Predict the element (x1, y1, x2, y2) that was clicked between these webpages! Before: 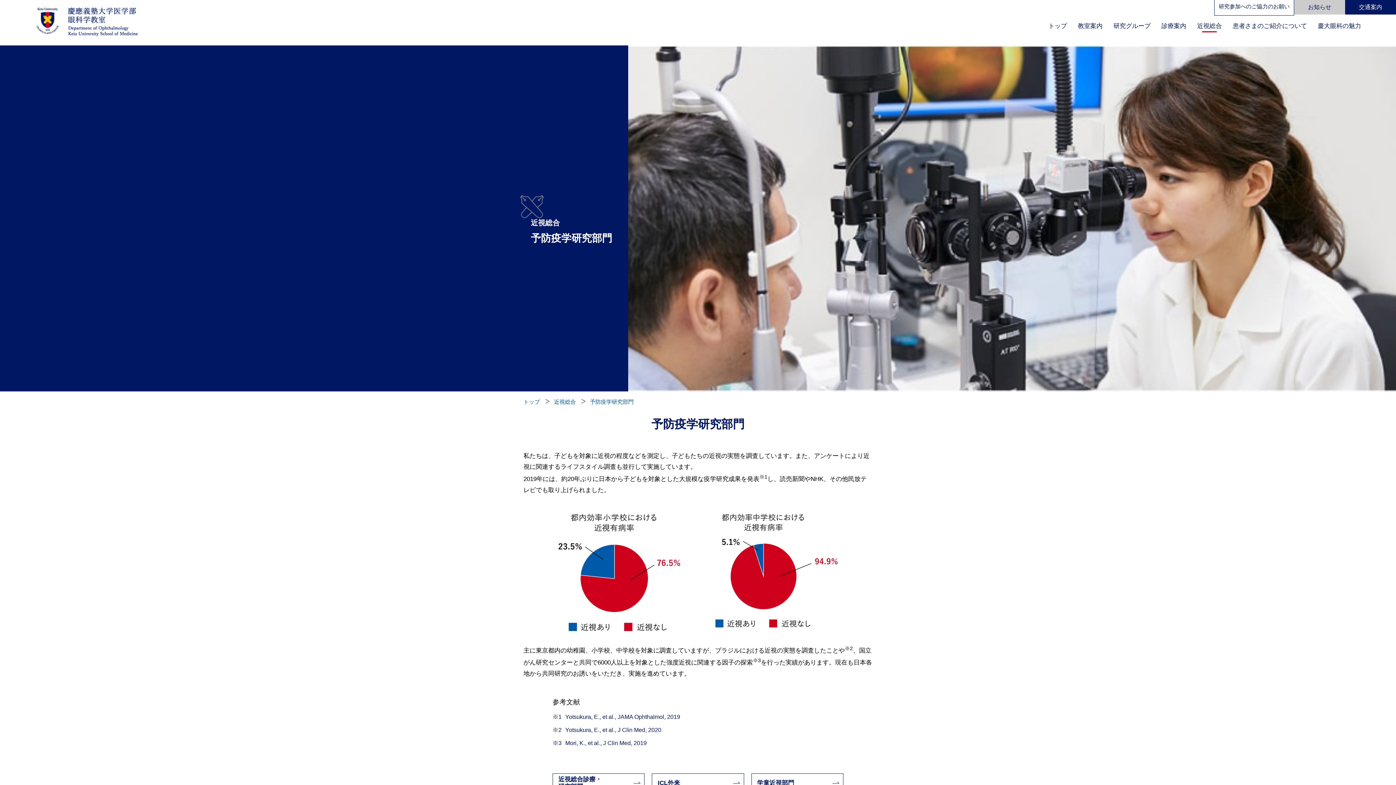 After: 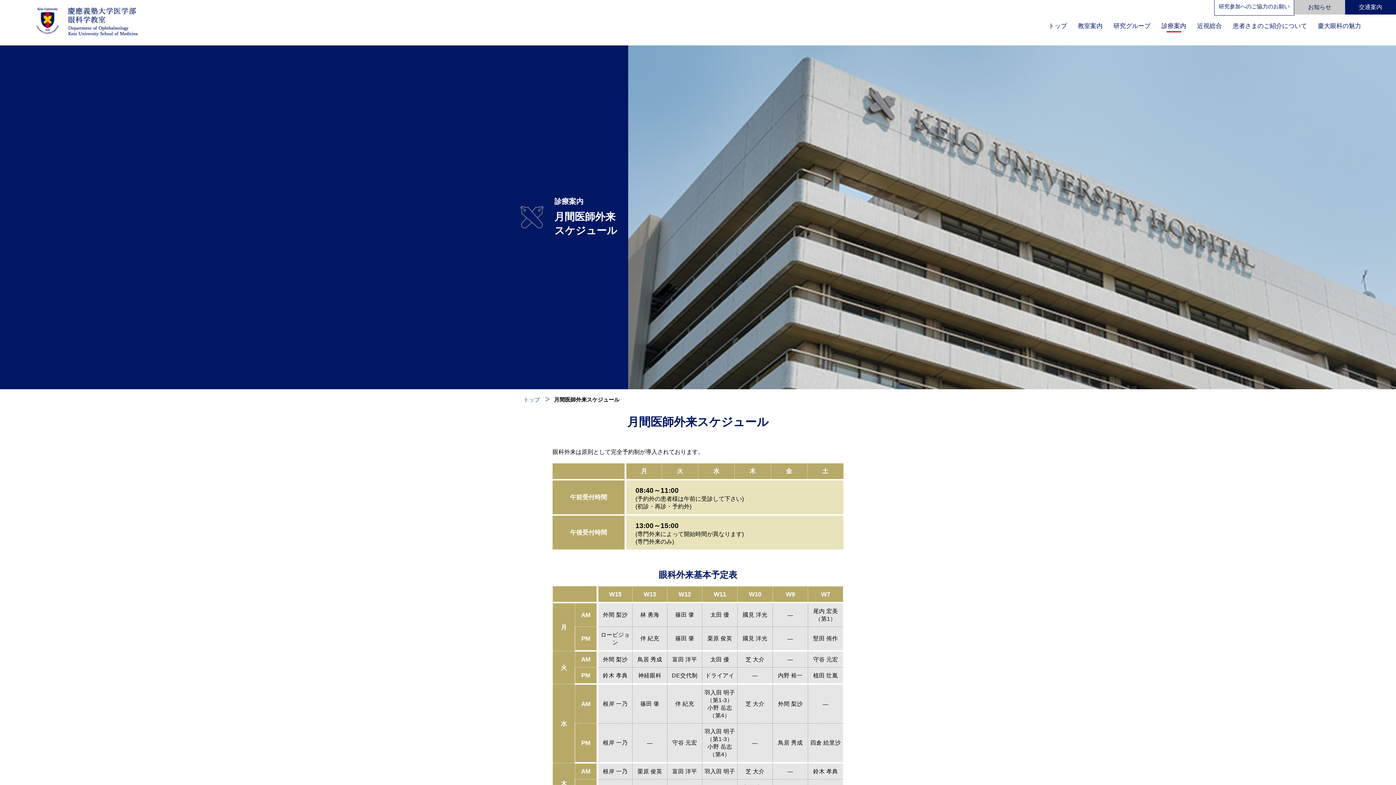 Action: label: 診療案内 bbox: (1156, 18, 1192, 33)